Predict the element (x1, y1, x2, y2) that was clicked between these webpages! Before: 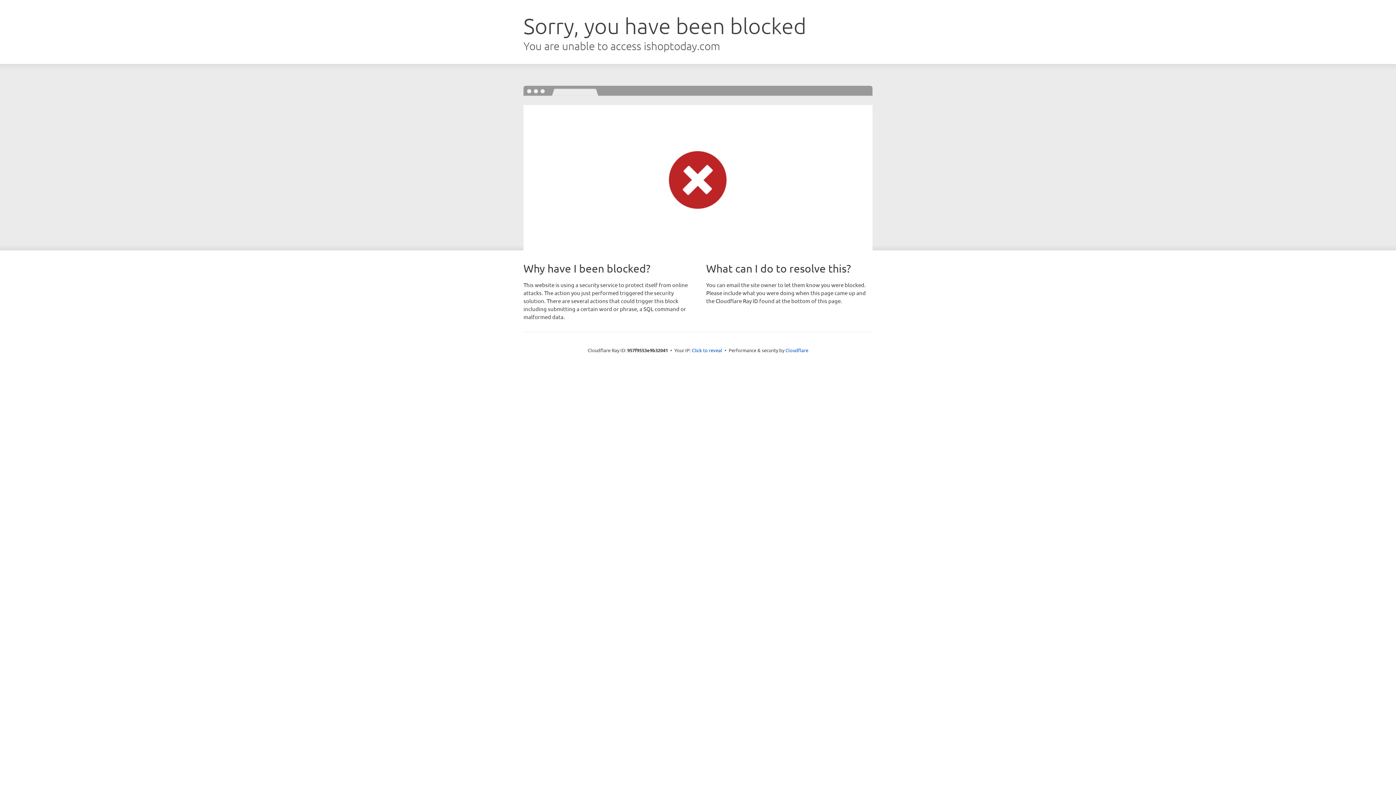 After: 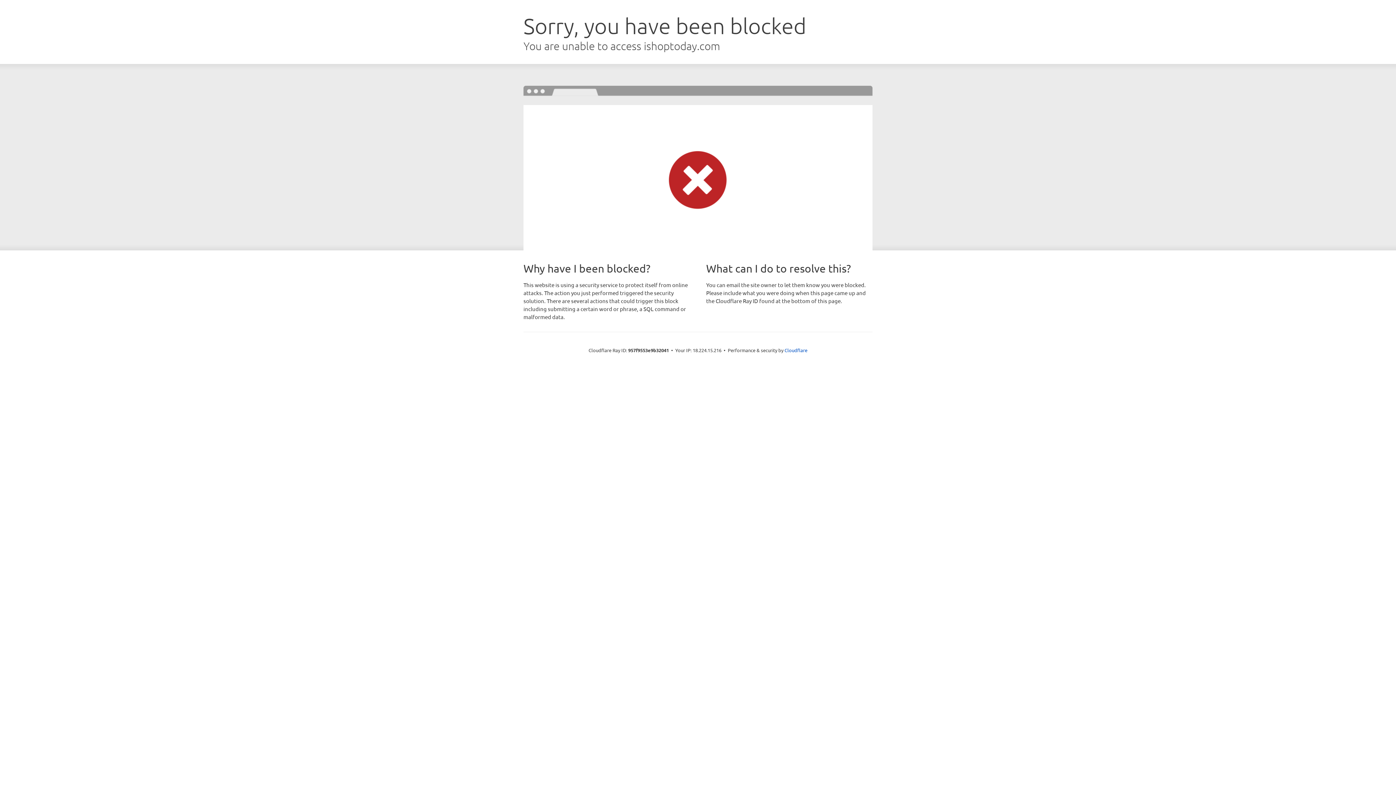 Action: bbox: (692, 346, 722, 353) label: Click to reveal